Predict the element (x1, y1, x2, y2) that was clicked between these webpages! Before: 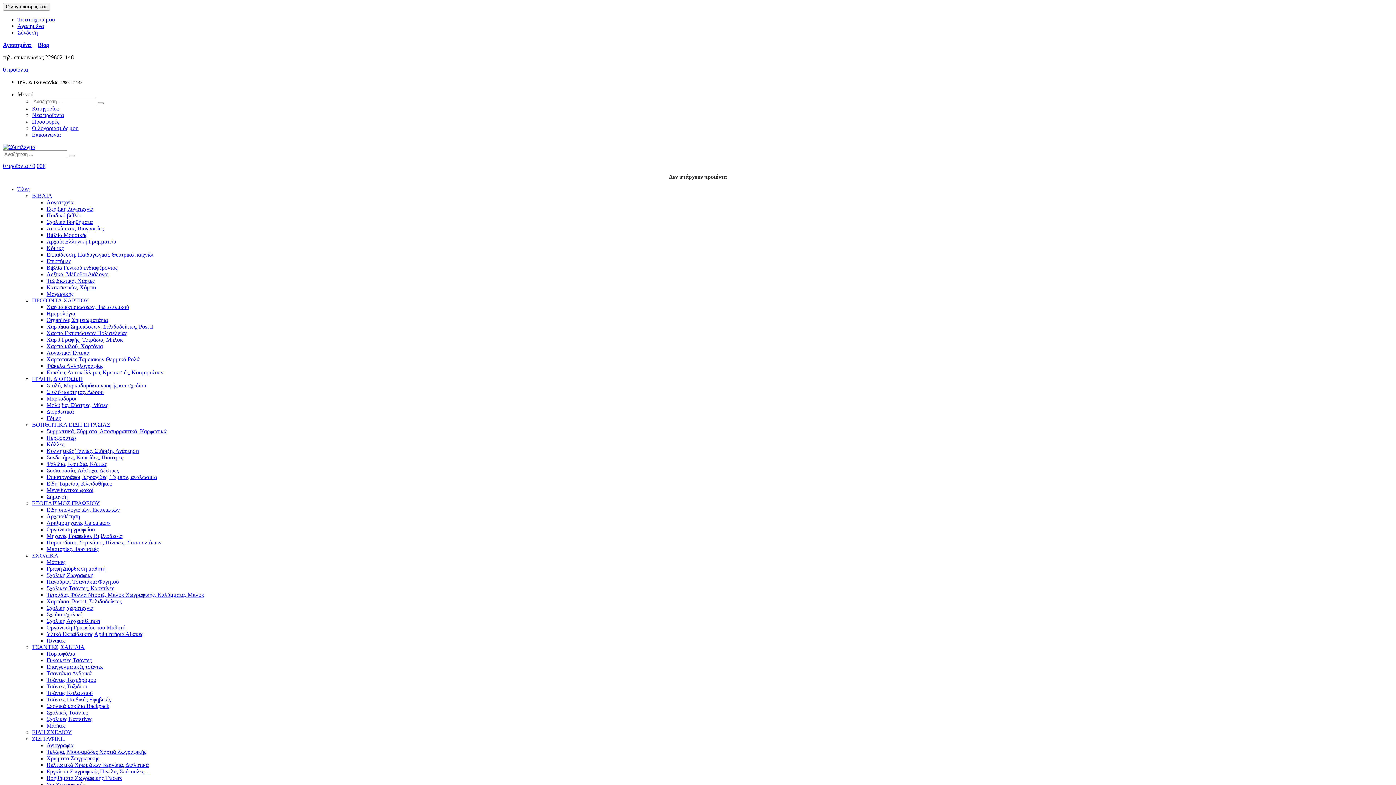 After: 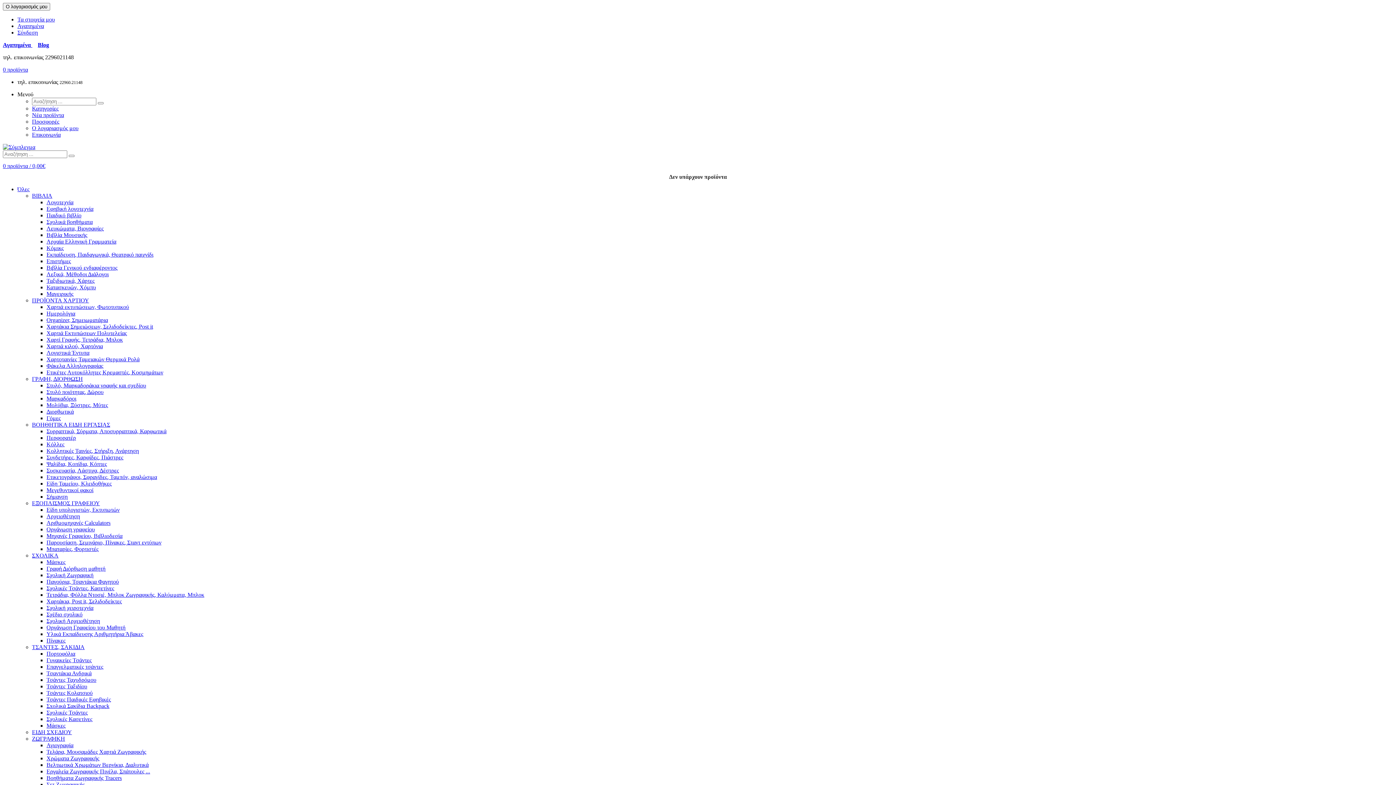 Action: label: Επαγγελματικές τσάντες bbox: (46, 664, 103, 670)